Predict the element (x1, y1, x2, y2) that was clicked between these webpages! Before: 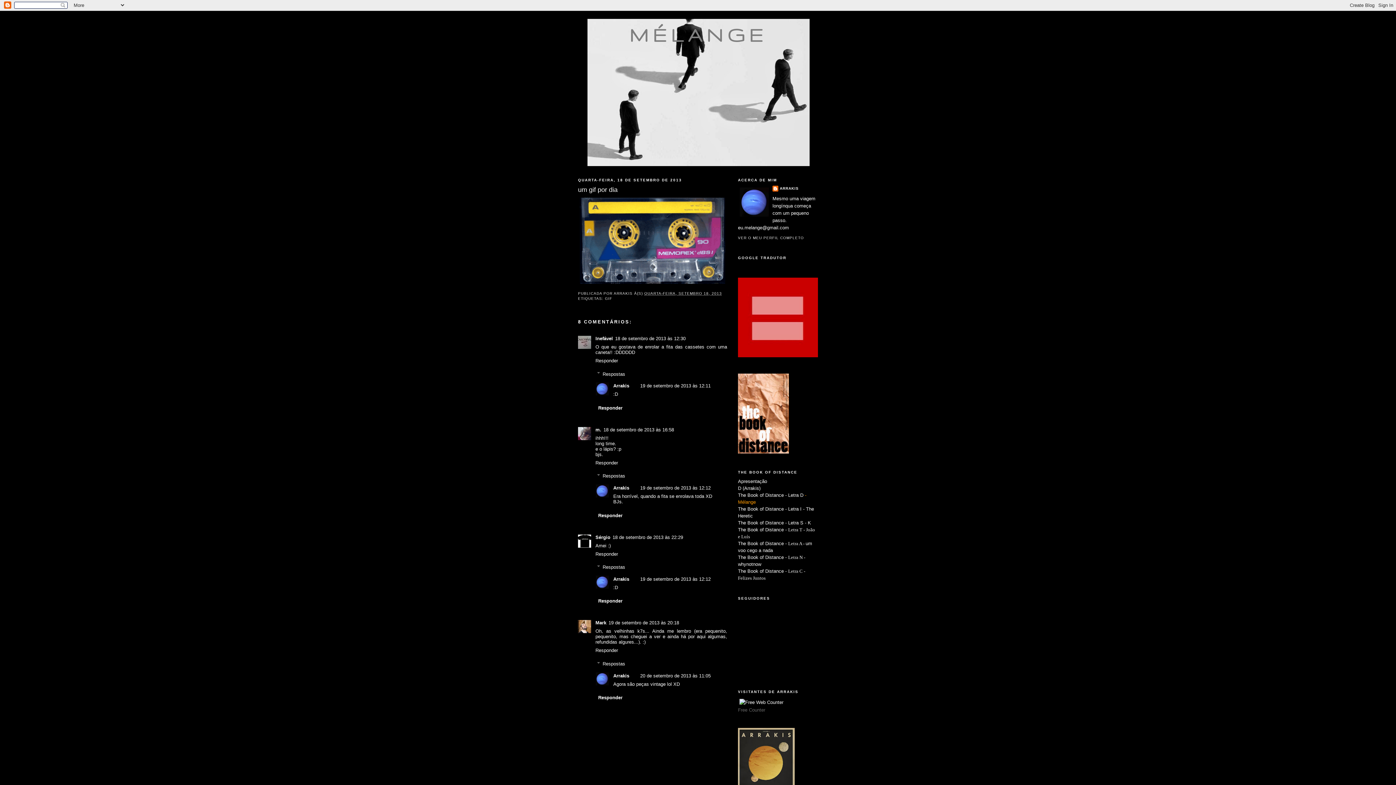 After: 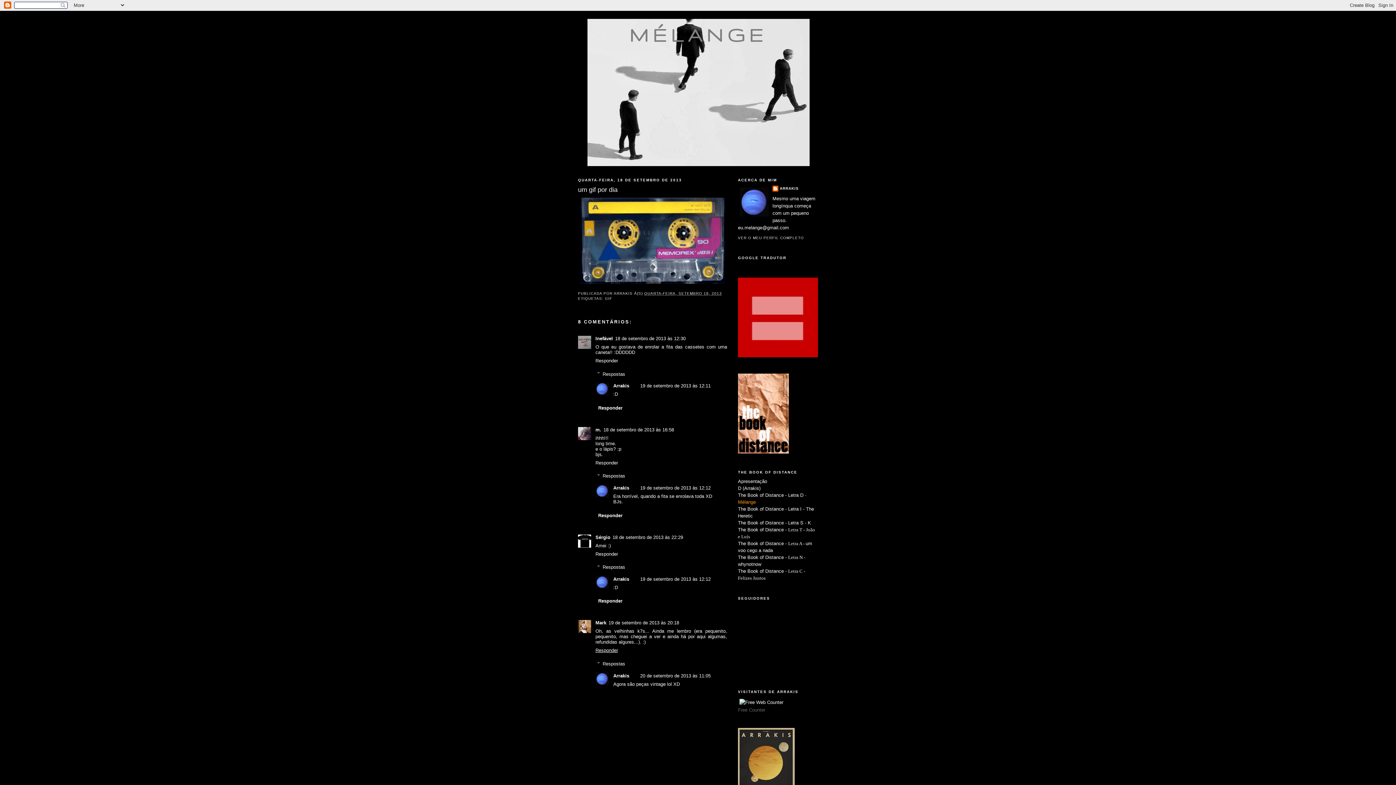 Action: bbox: (595, 646, 620, 653) label: Responder